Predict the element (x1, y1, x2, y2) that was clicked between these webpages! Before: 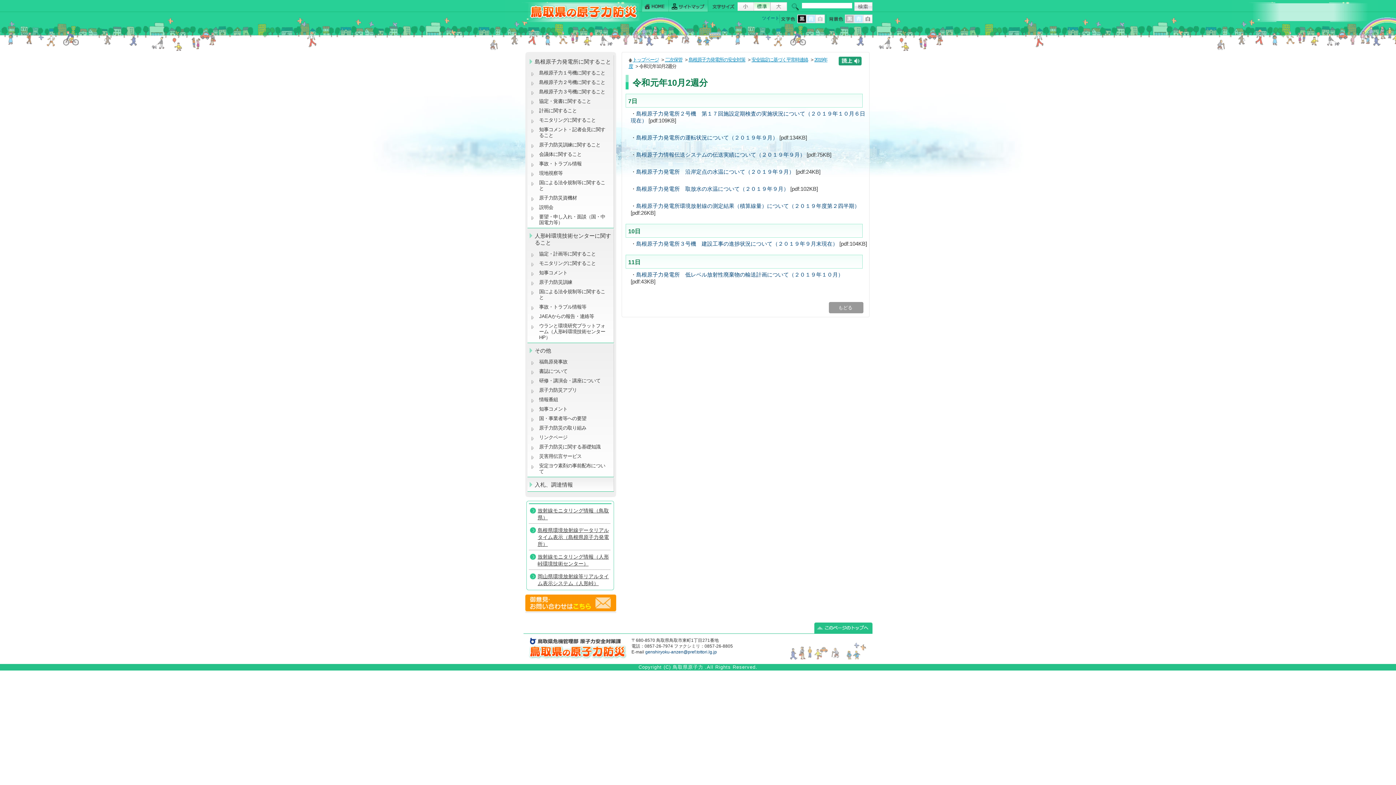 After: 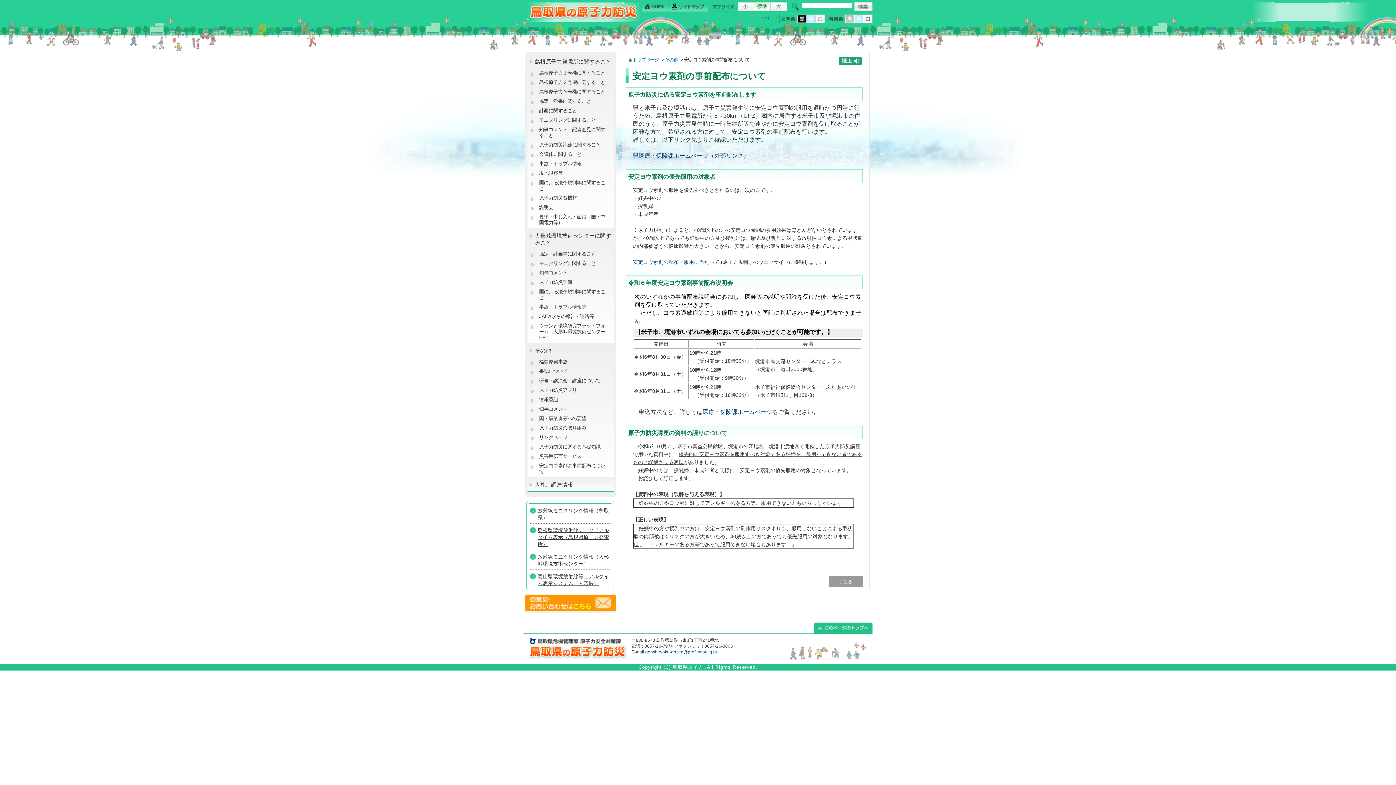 Action: bbox: (527, 461, 612, 476) label: 安定ヨウ素剤の事前配布について